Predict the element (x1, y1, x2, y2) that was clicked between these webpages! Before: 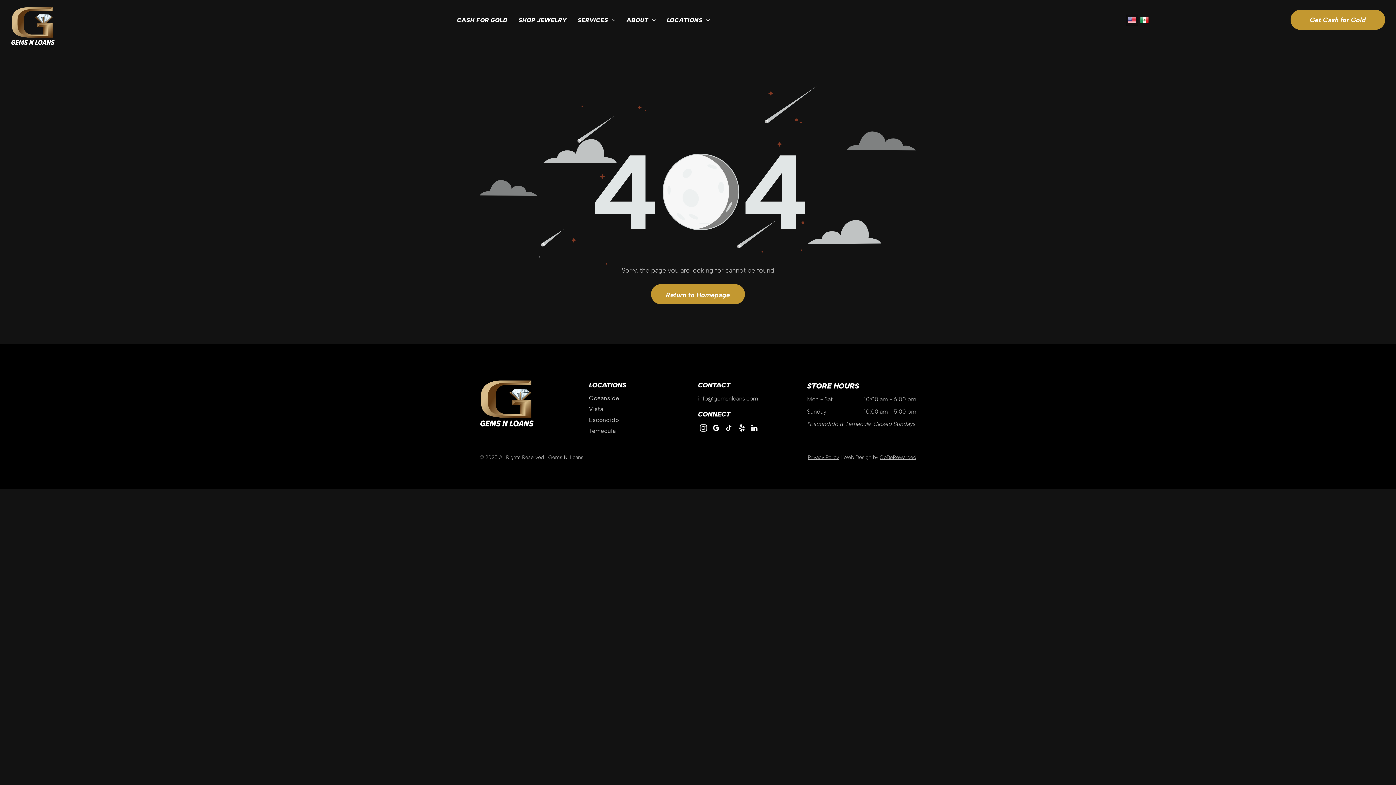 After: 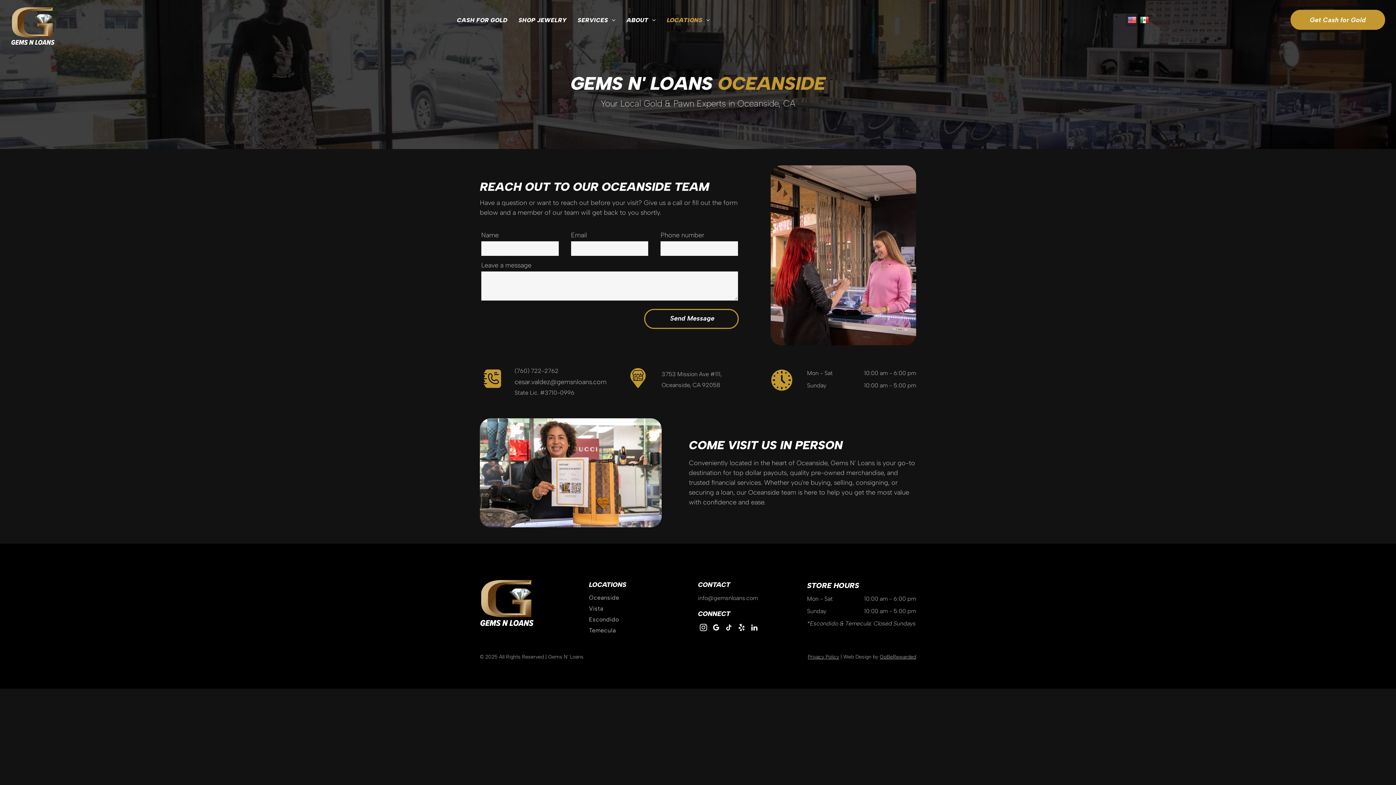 Action: bbox: (589, 393, 698, 403) label: Oceanside